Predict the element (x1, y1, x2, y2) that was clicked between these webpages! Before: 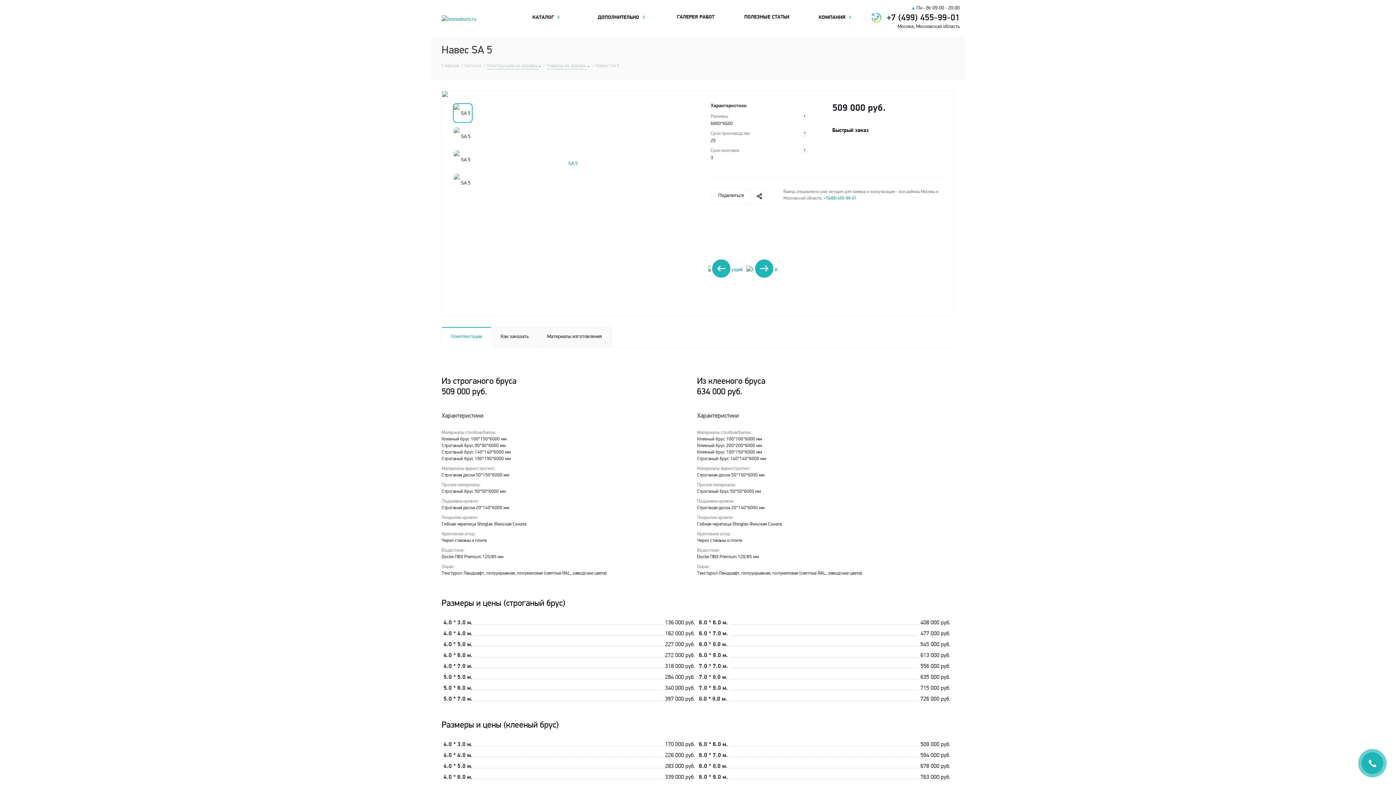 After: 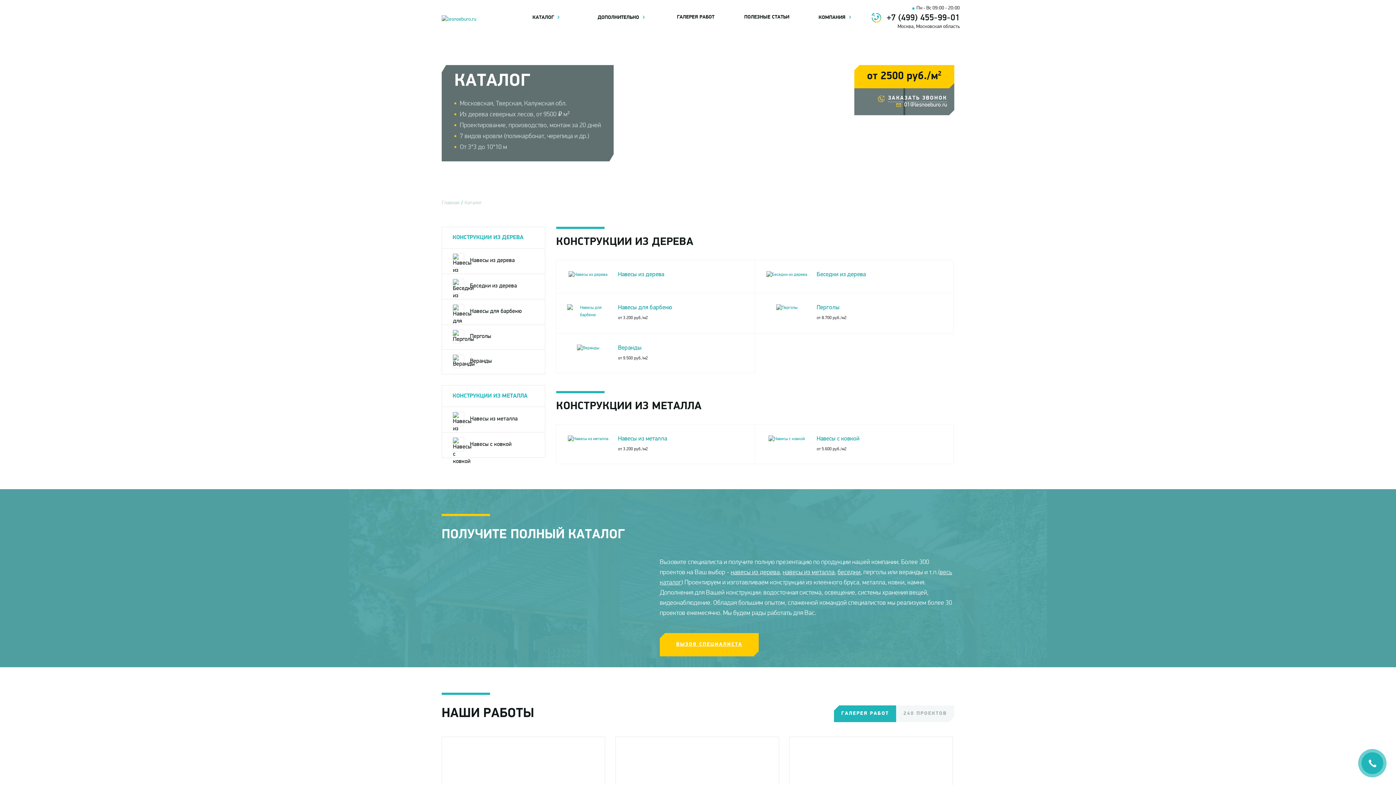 Action: label: КАТАЛОГ  bbox: (528, 10, 564, 25)